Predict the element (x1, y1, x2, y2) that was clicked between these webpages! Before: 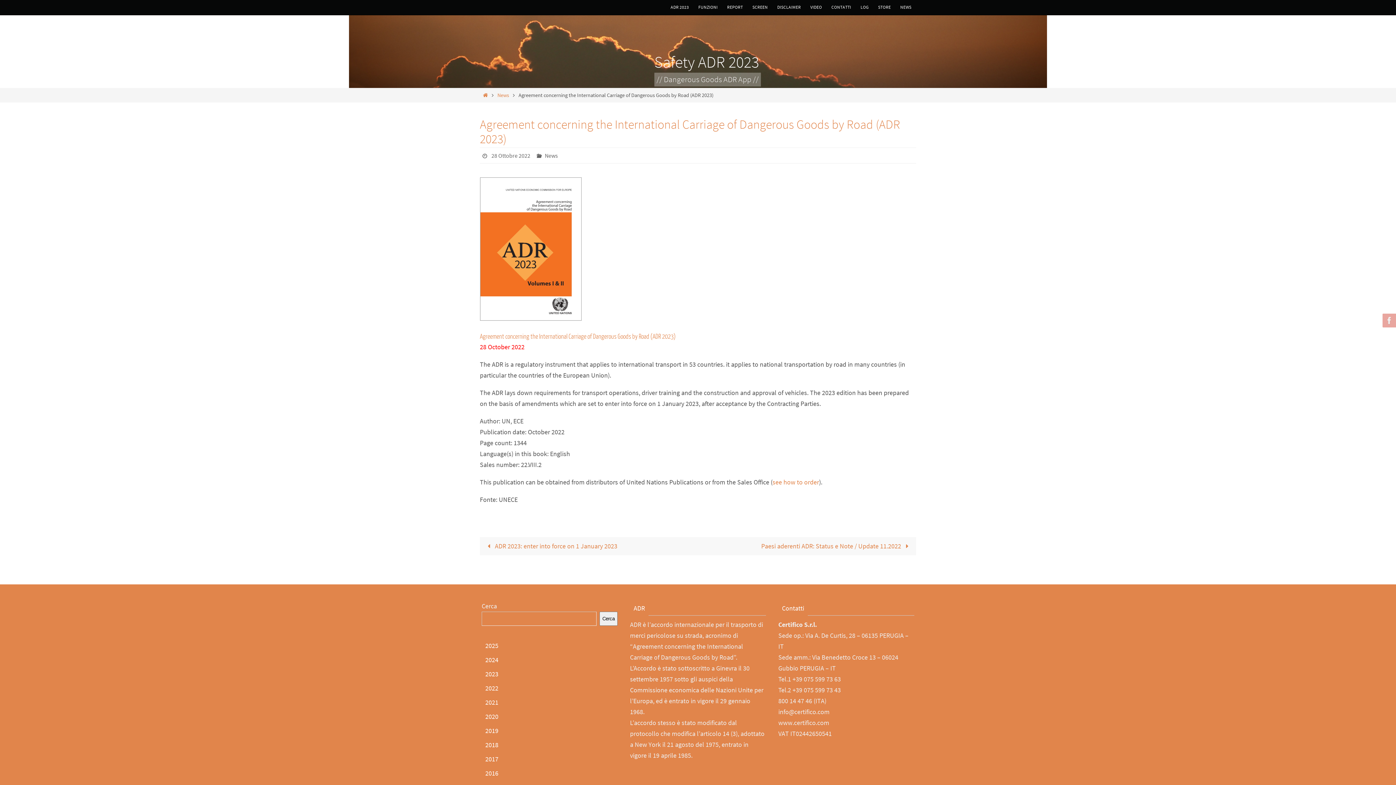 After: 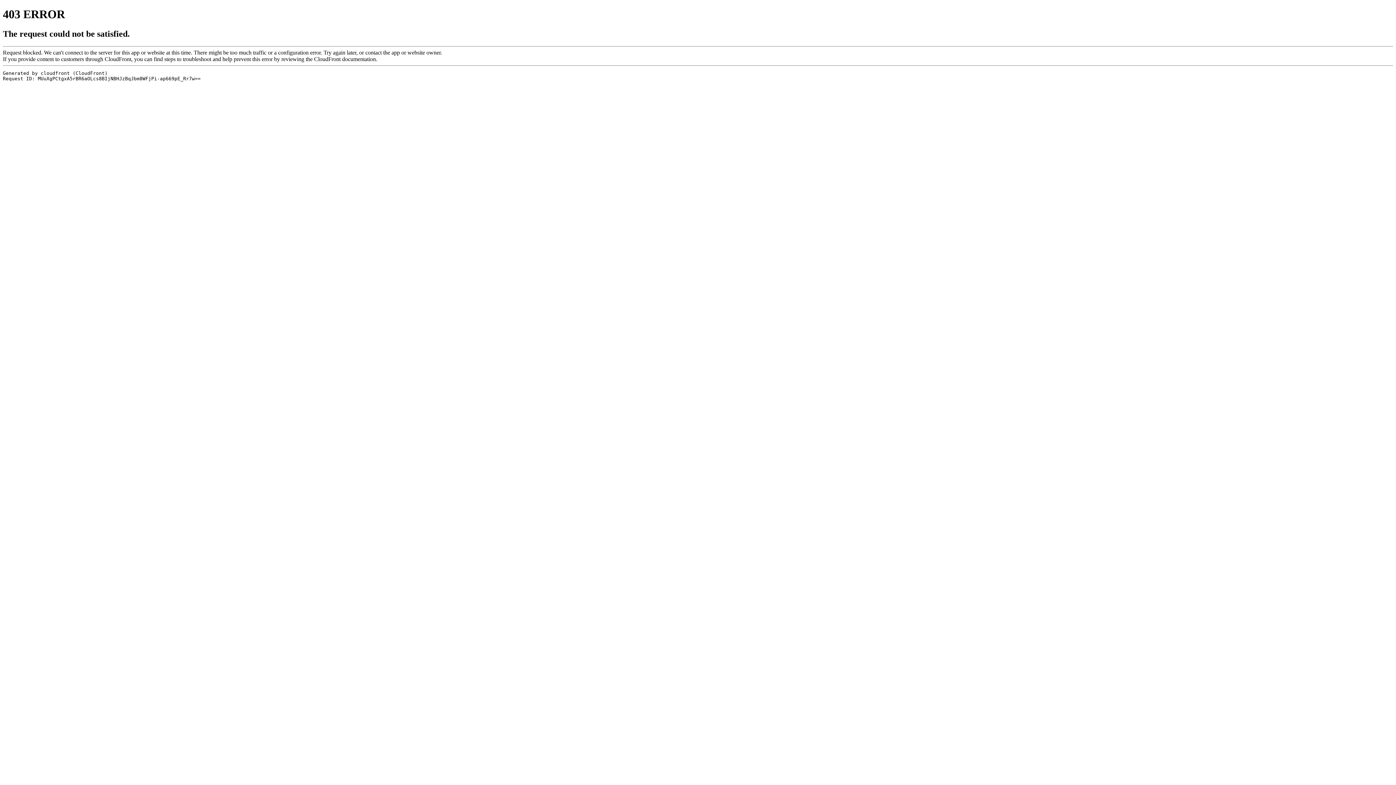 Action: label: see how to order bbox: (772, 478, 819, 486)